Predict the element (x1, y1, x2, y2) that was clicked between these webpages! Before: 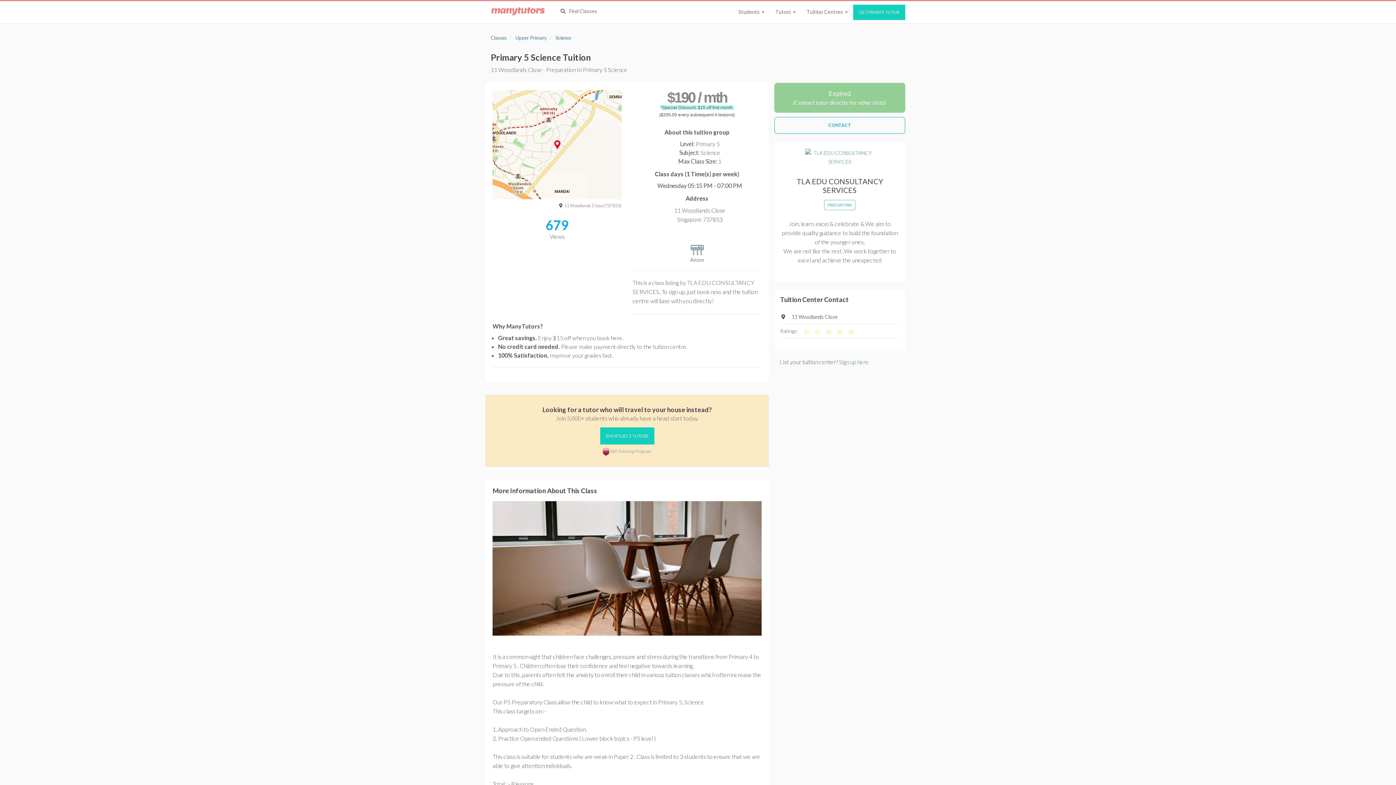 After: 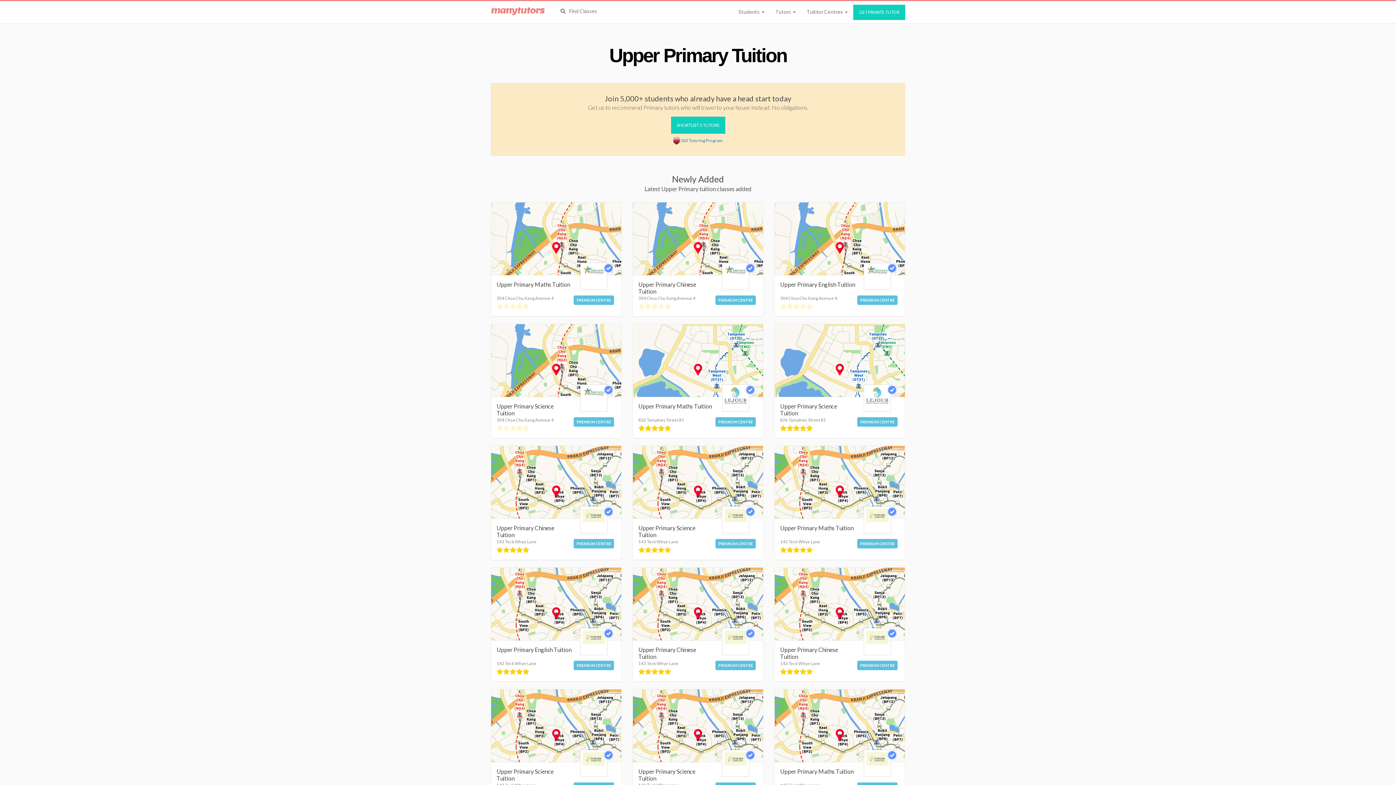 Action: label:  Upper Primary bbox: (514, 34, 546, 40)